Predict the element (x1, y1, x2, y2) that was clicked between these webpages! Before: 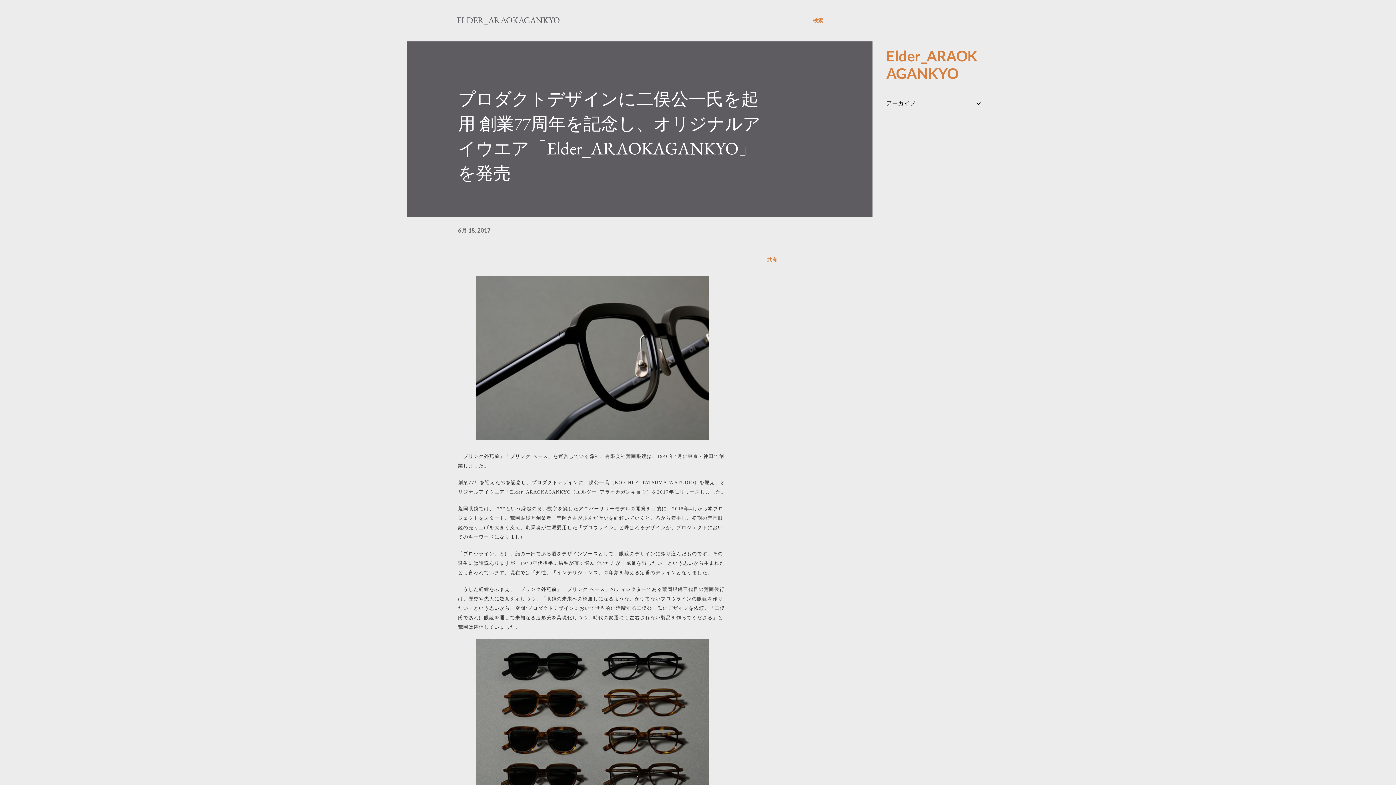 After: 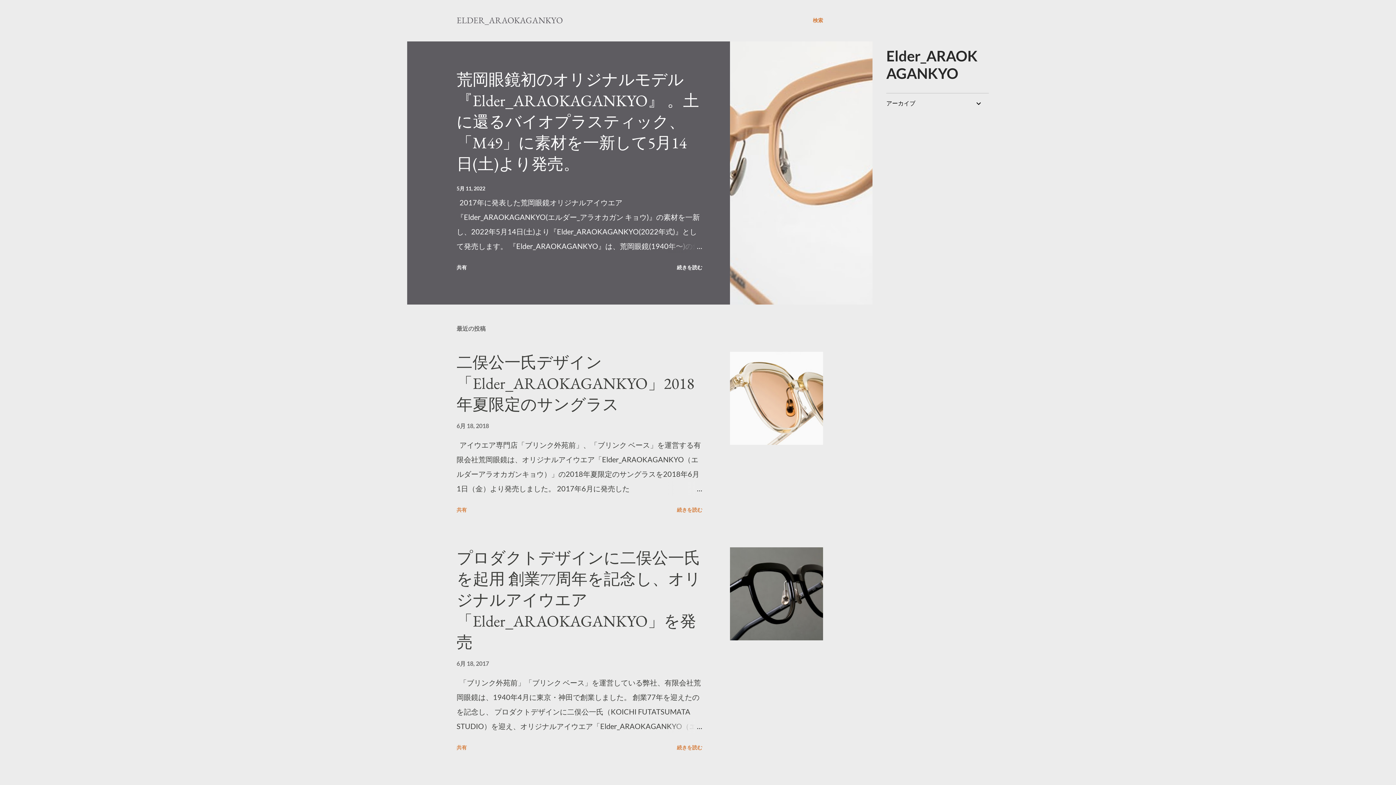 Action: label: Elder_ARAOKAGANKYO bbox: (886, 47, 977, 82)